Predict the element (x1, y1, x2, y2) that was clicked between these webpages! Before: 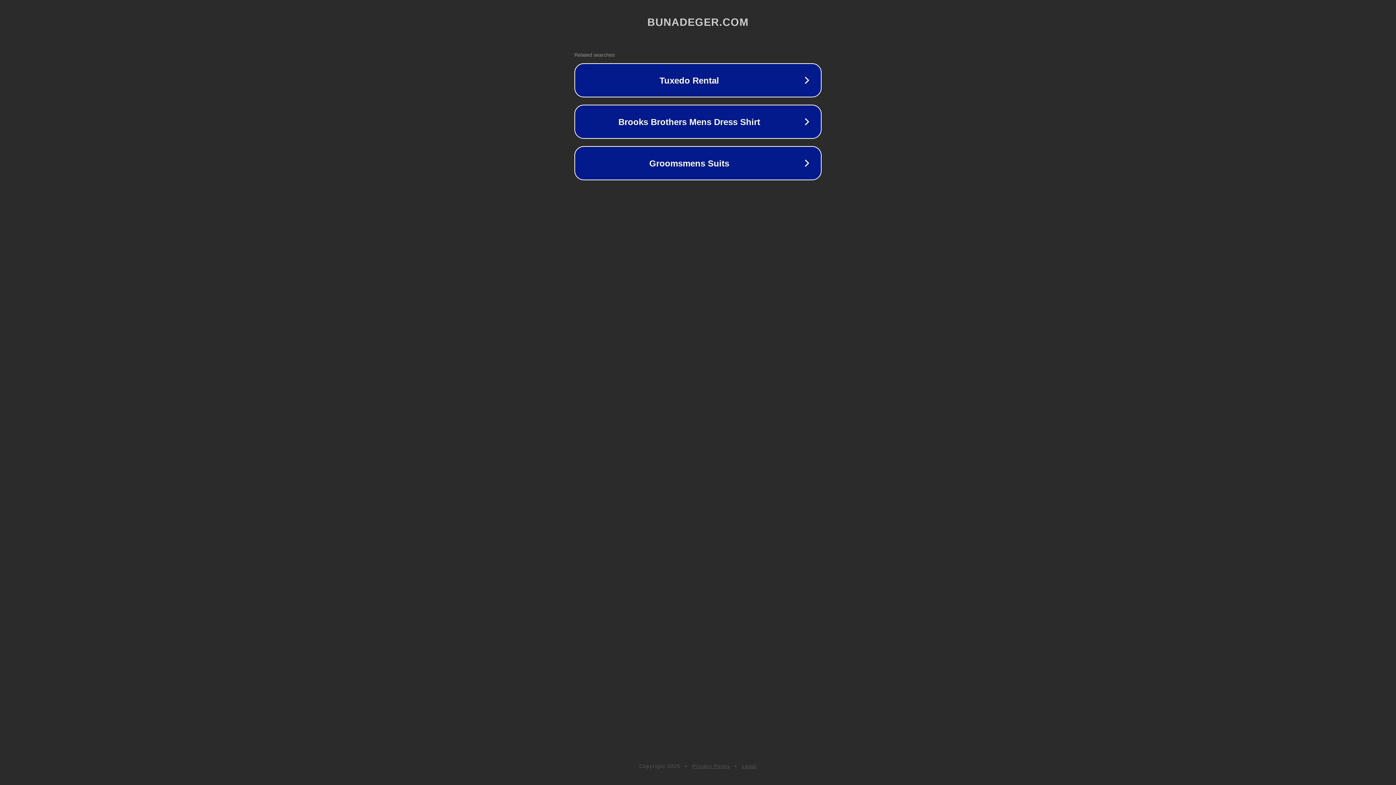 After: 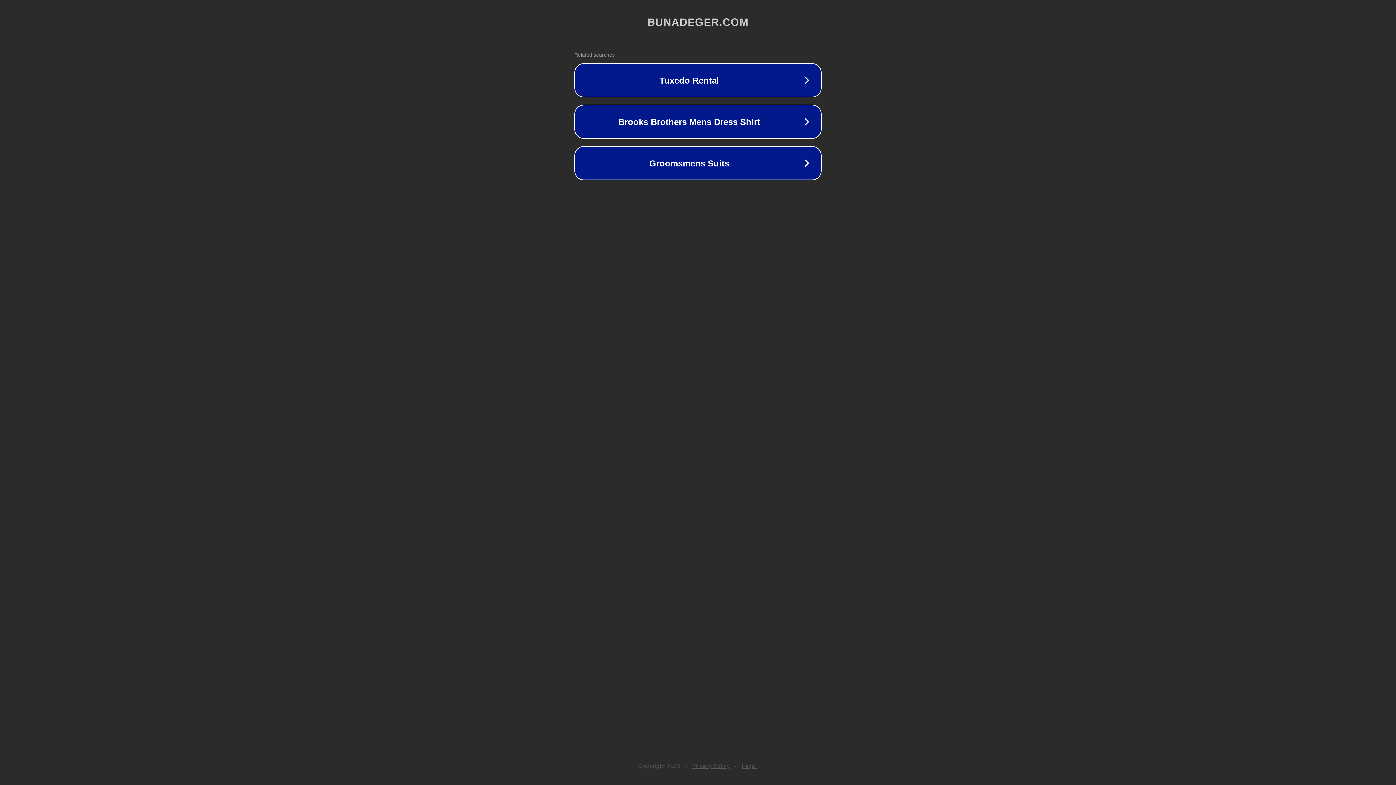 Action: label: Legal bbox: (742, 763, 757, 769)